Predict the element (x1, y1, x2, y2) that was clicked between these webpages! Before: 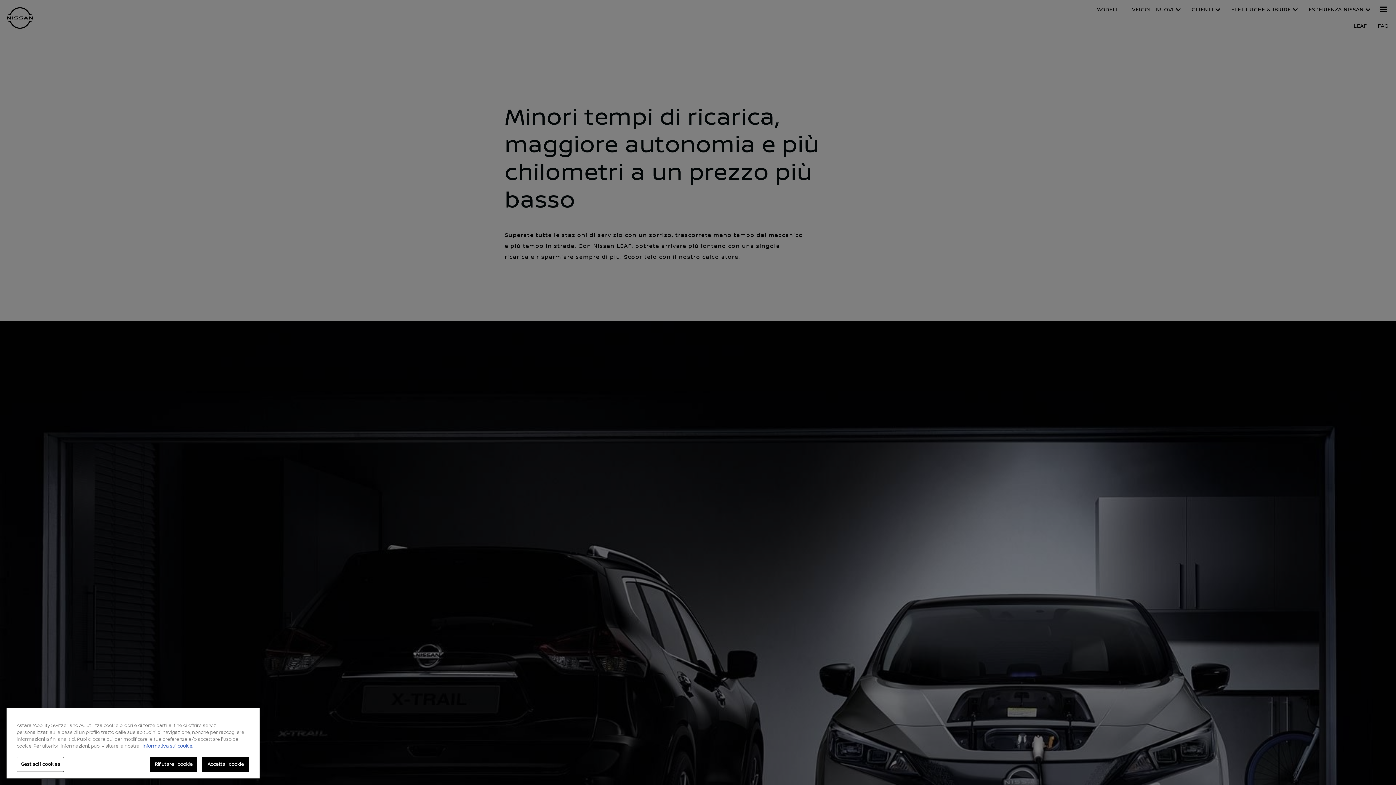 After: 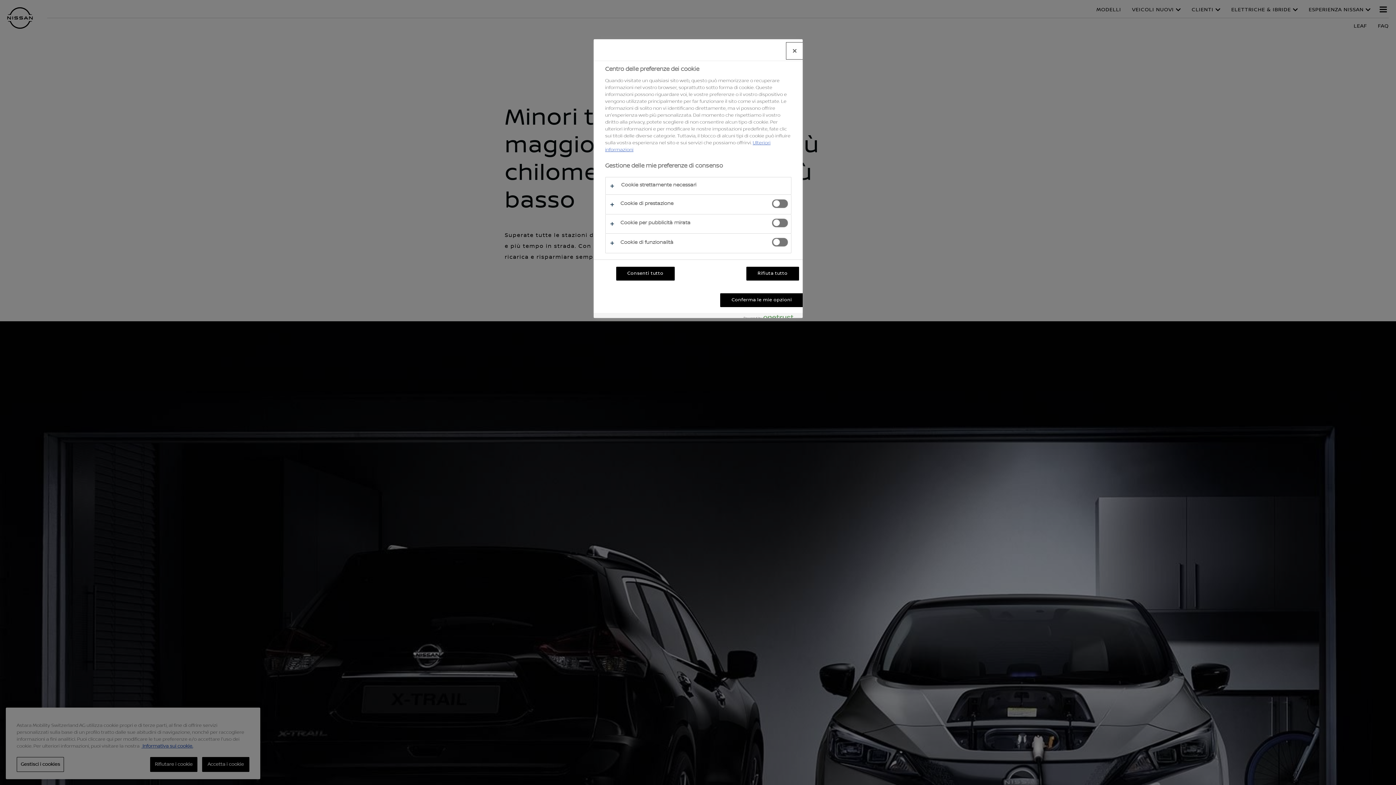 Action: label: Gestisci i cookies bbox: (16, 757, 64, 772)